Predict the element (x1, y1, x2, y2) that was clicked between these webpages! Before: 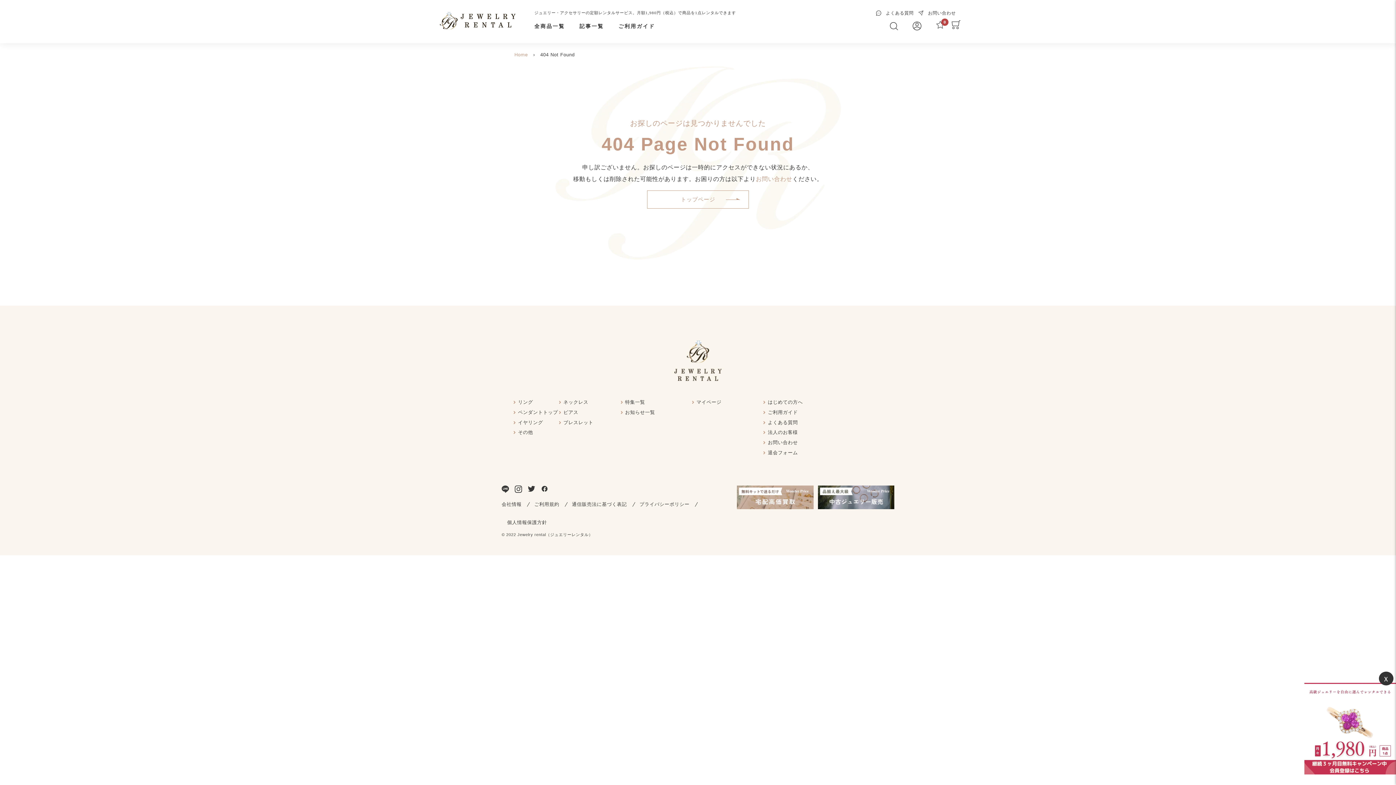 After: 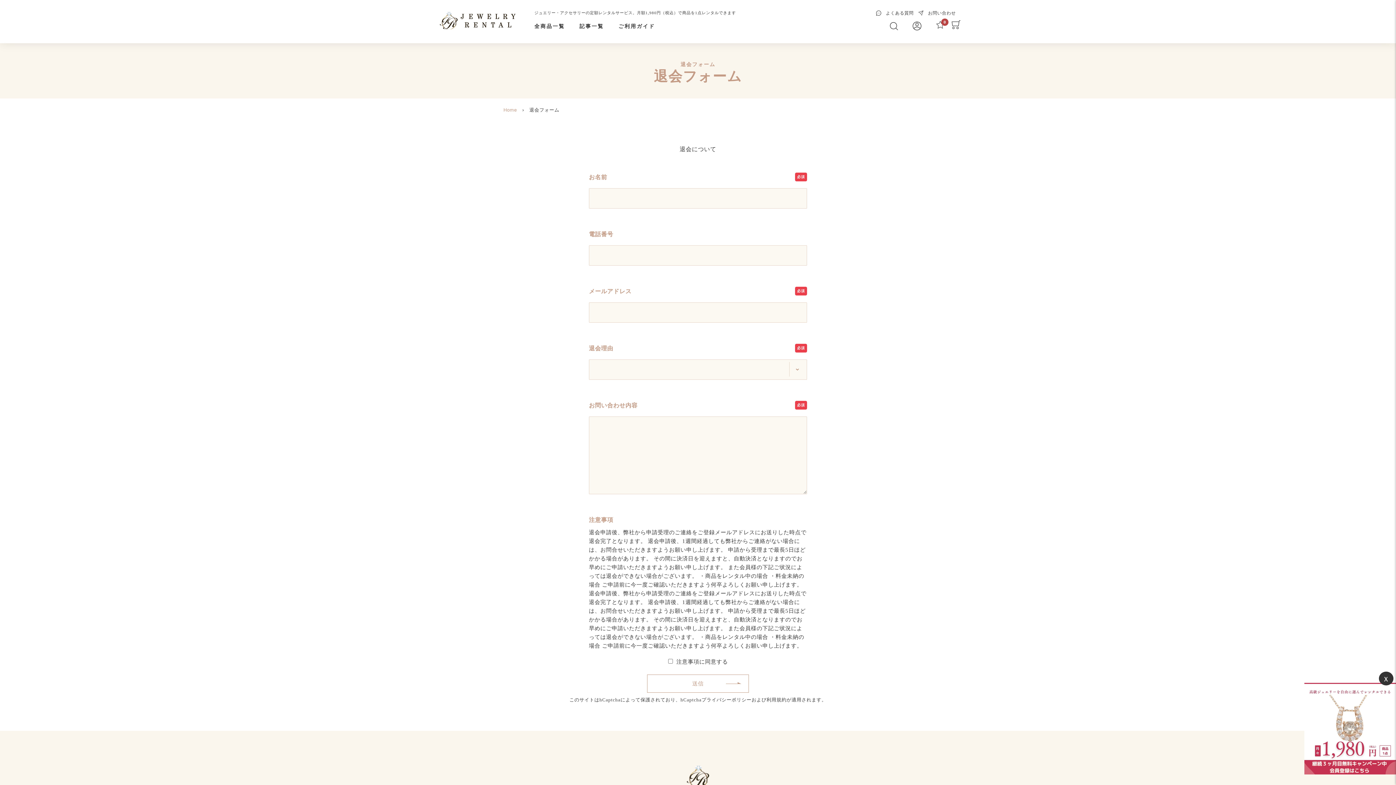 Action: bbox: (768, 450, 798, 455) label: 退会フォーム